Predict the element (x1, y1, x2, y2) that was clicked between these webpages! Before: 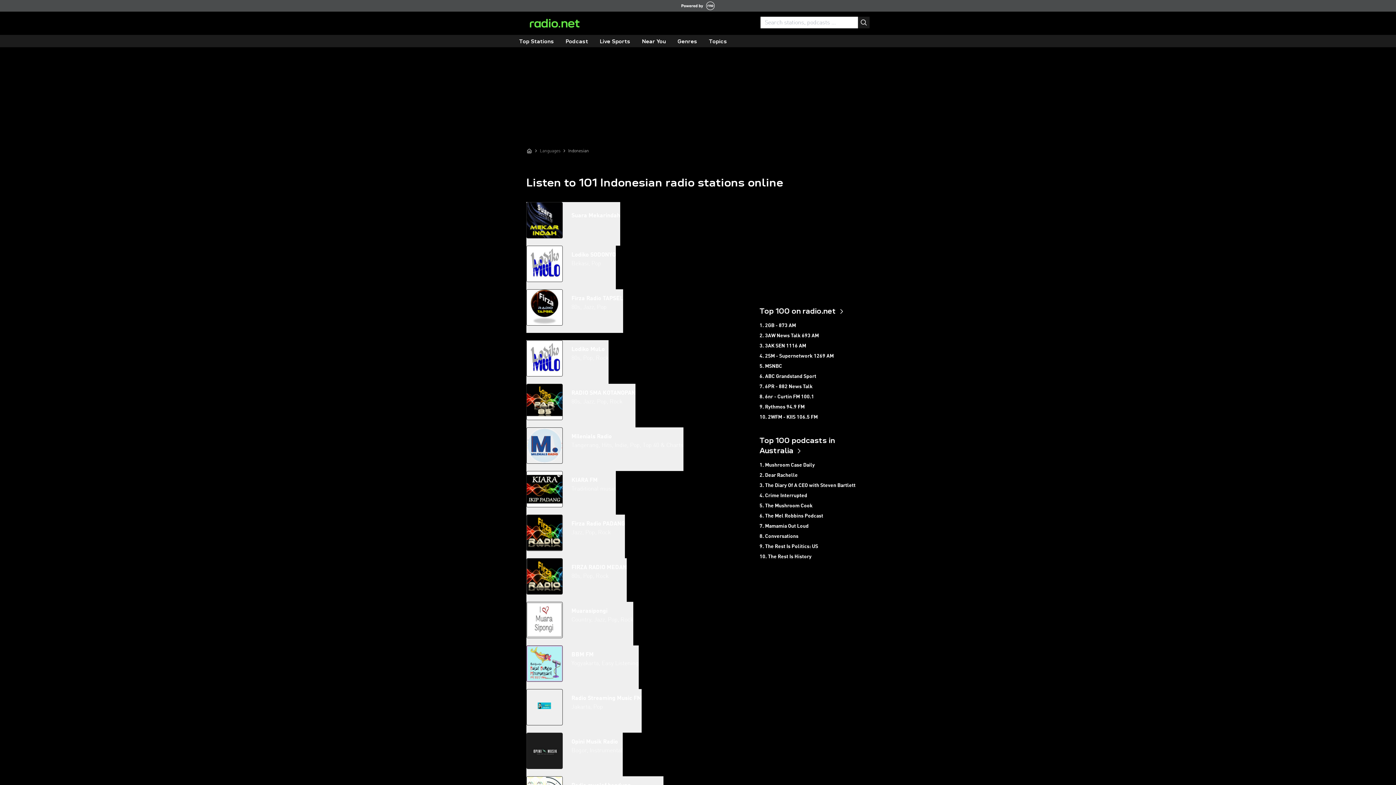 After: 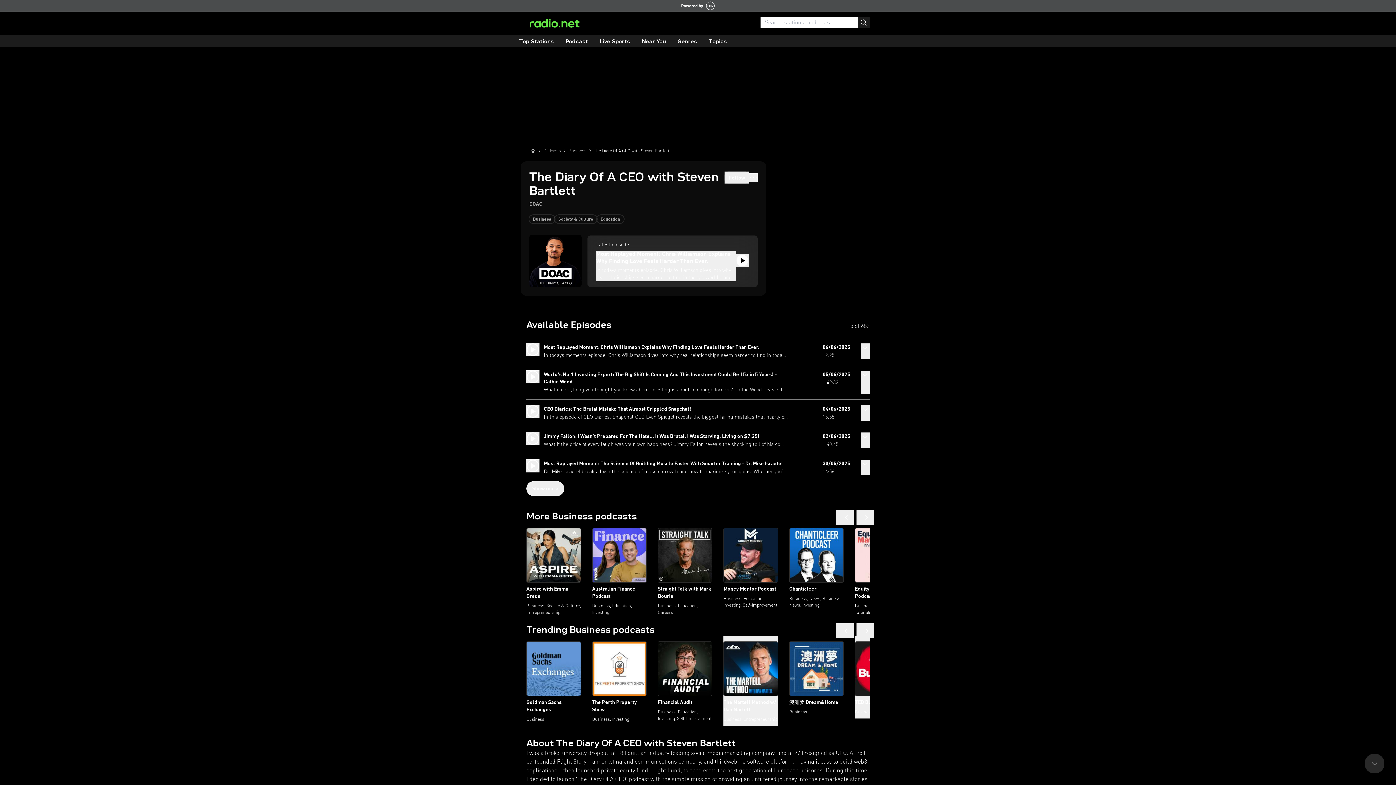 Action: bbox: (759, 480, 869, 490) label: 3. The Diary Of A CEO with Steven Bartlett